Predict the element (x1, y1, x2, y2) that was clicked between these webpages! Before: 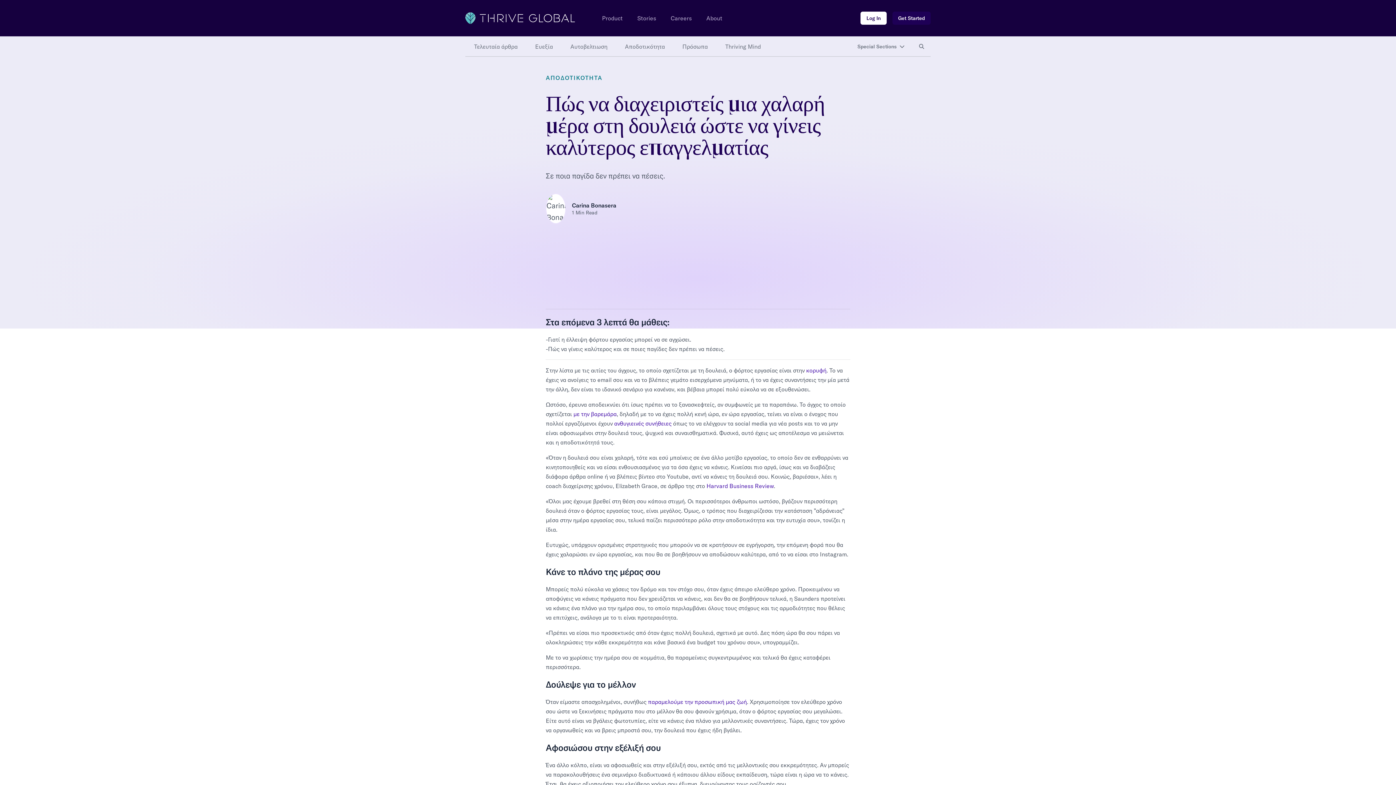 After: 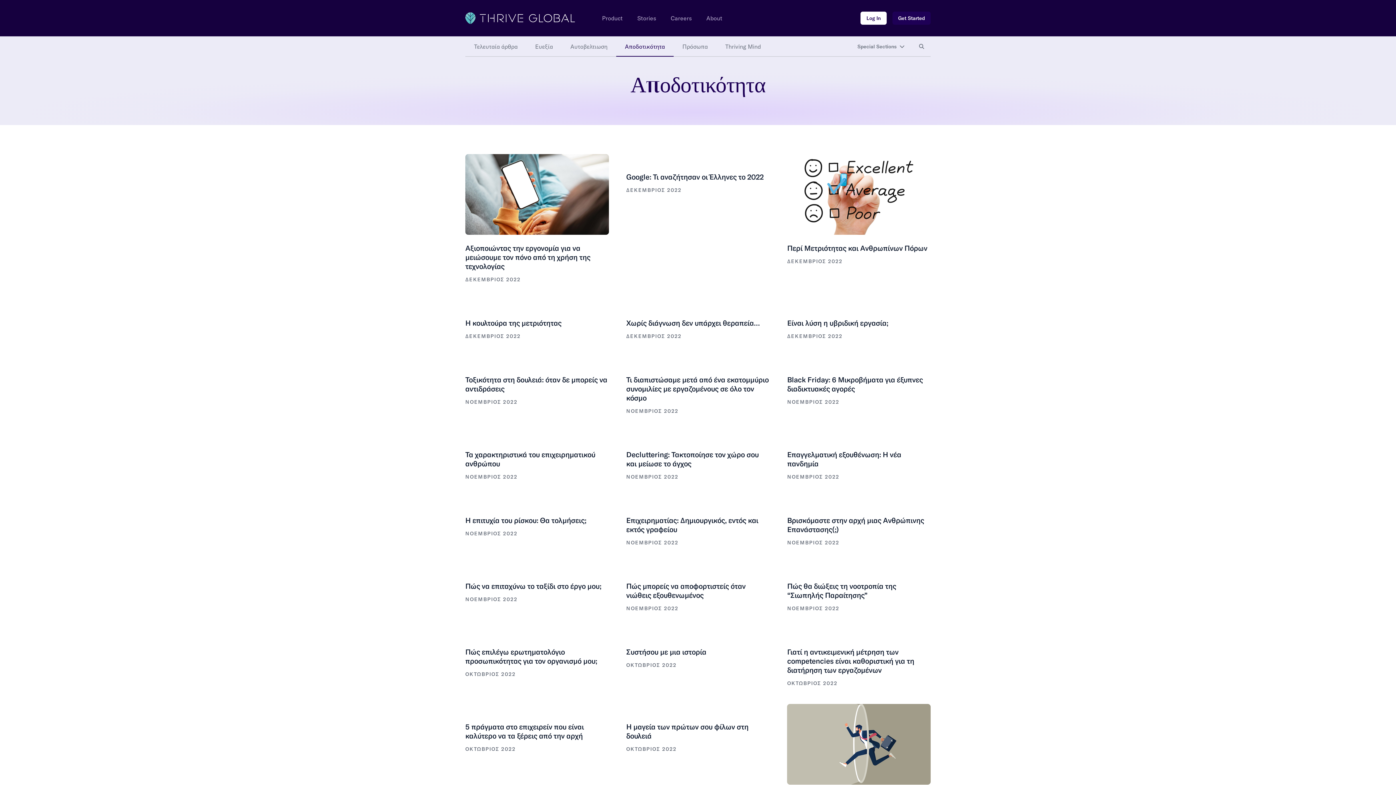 Action: bbox: (545, 74, 602, 81) label: ΑΠΟΔΟΤΙΚΟΤΗΤΑ